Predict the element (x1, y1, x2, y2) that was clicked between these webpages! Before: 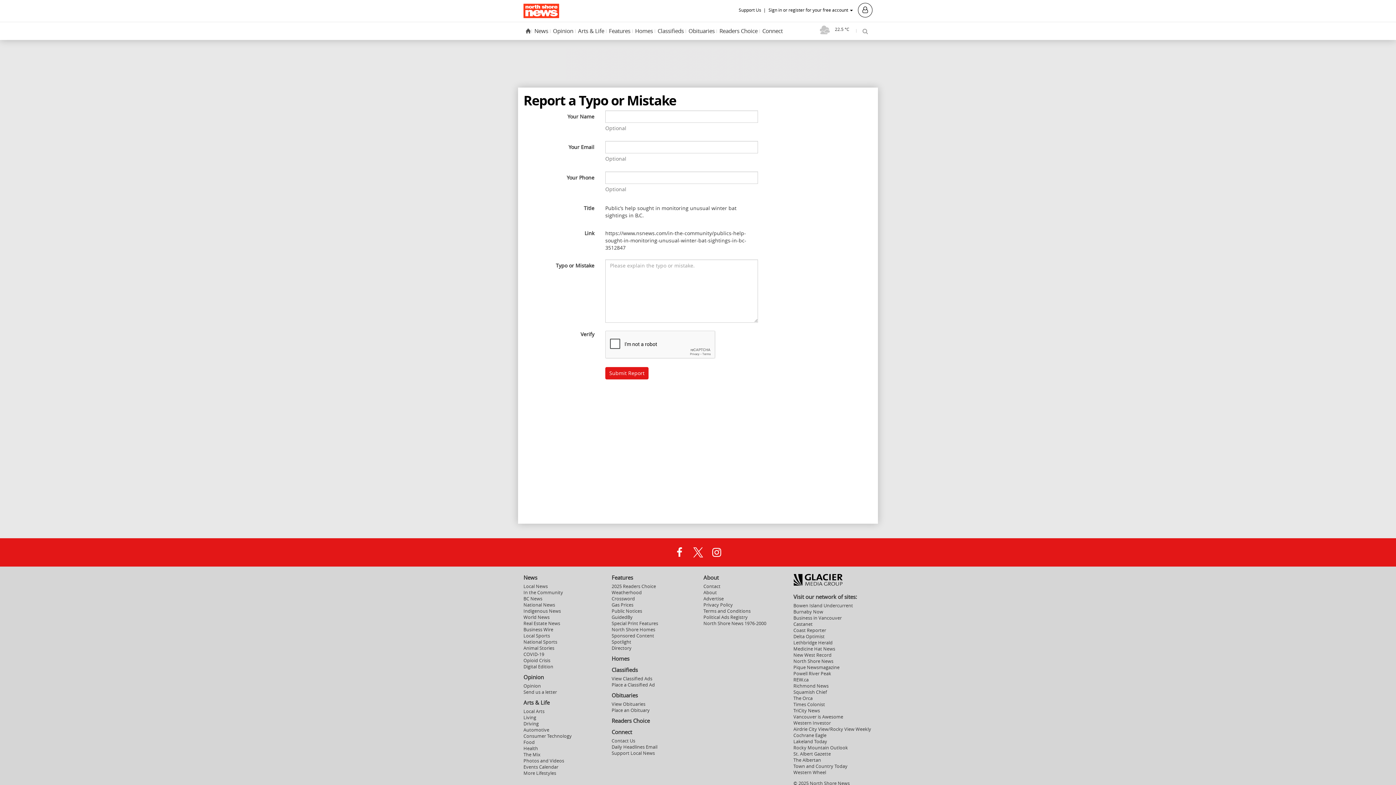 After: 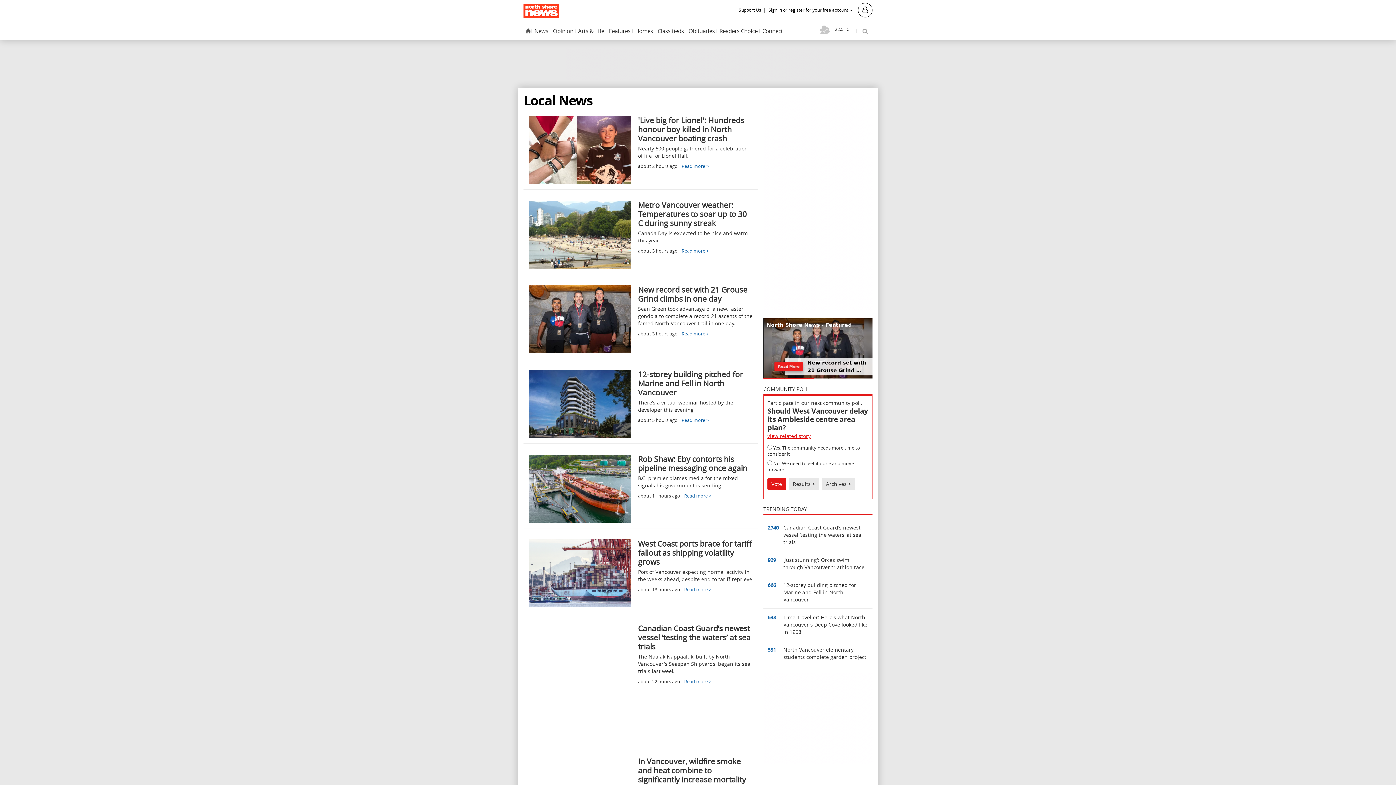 Action: label: News bbox: (523, 574, 604, 581)